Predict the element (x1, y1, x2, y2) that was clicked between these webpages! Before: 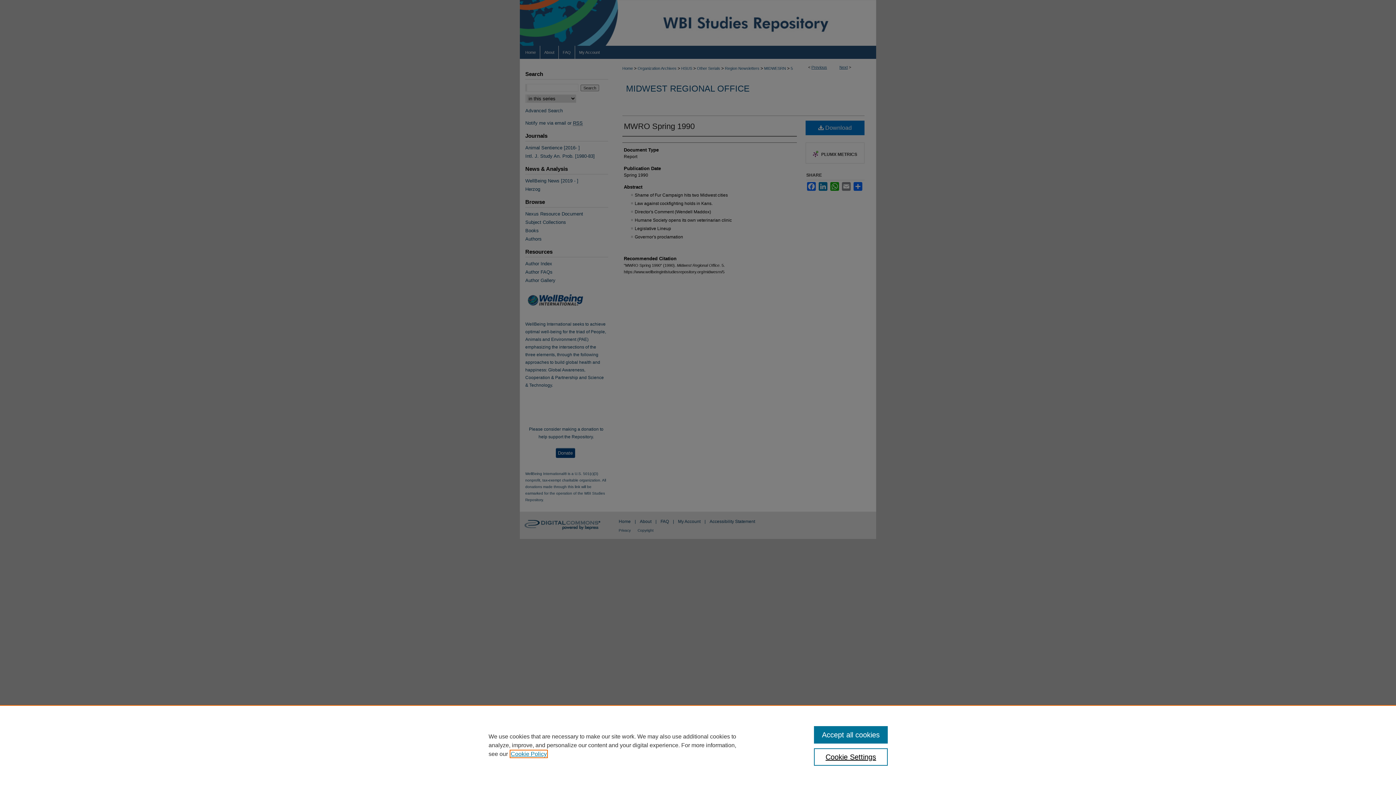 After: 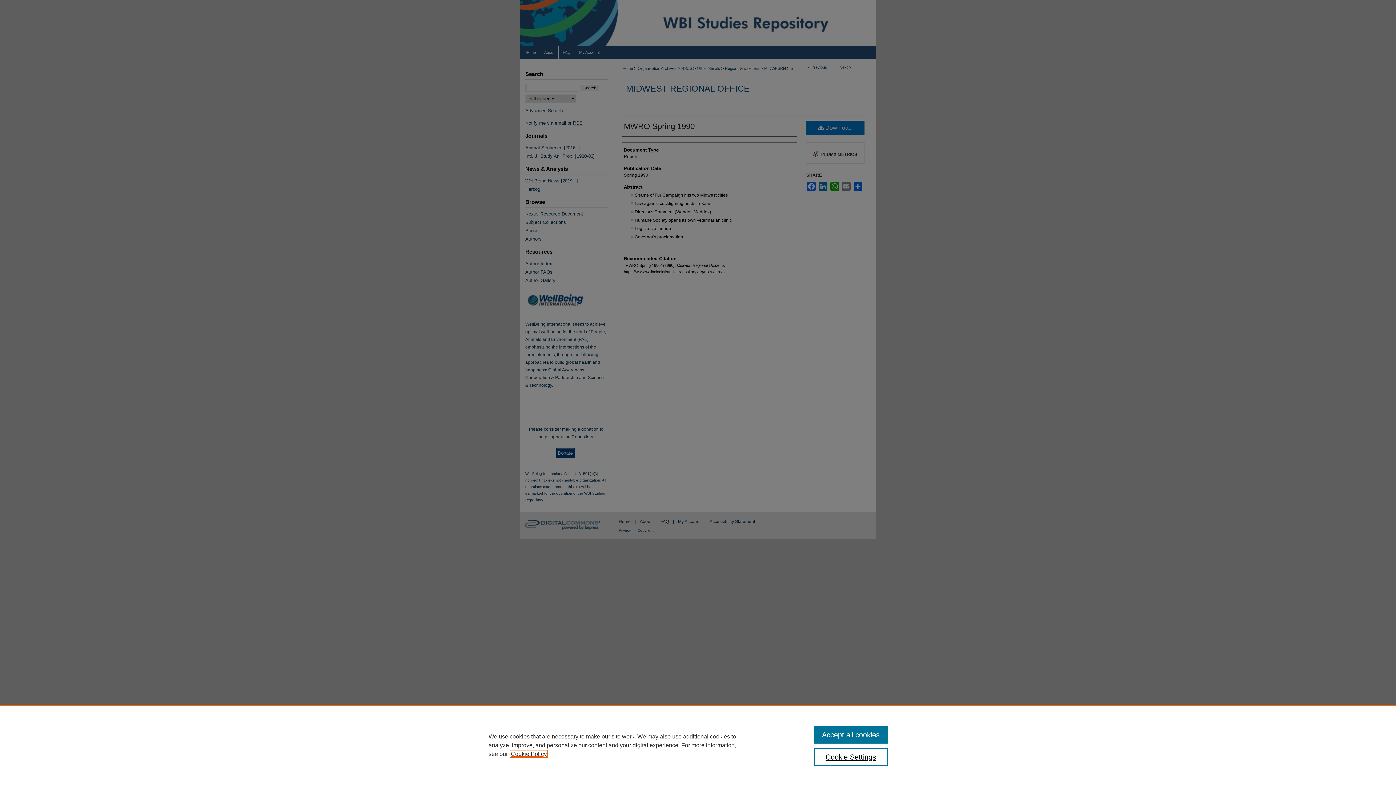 Action: bbox: (510, 751, 546, 757) label: , opens in a new tab